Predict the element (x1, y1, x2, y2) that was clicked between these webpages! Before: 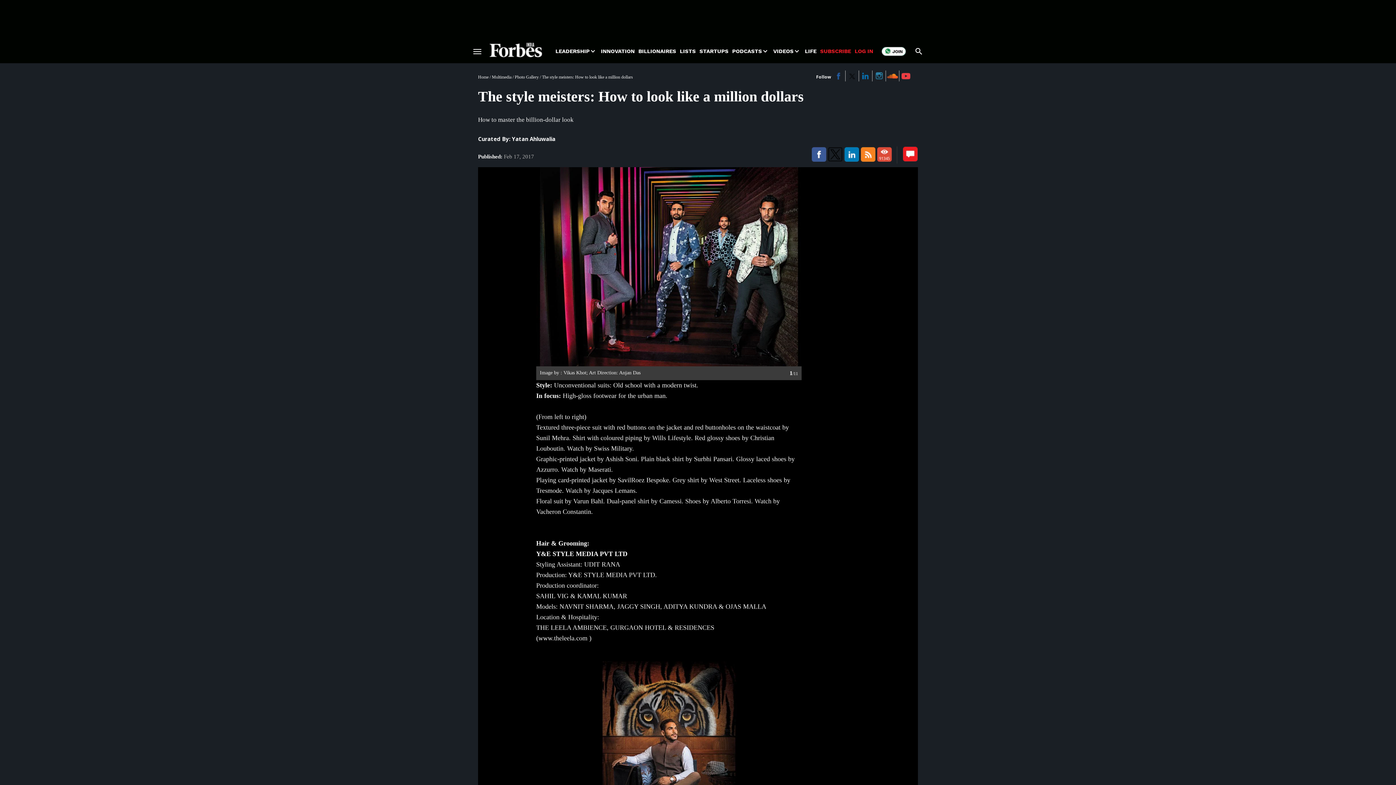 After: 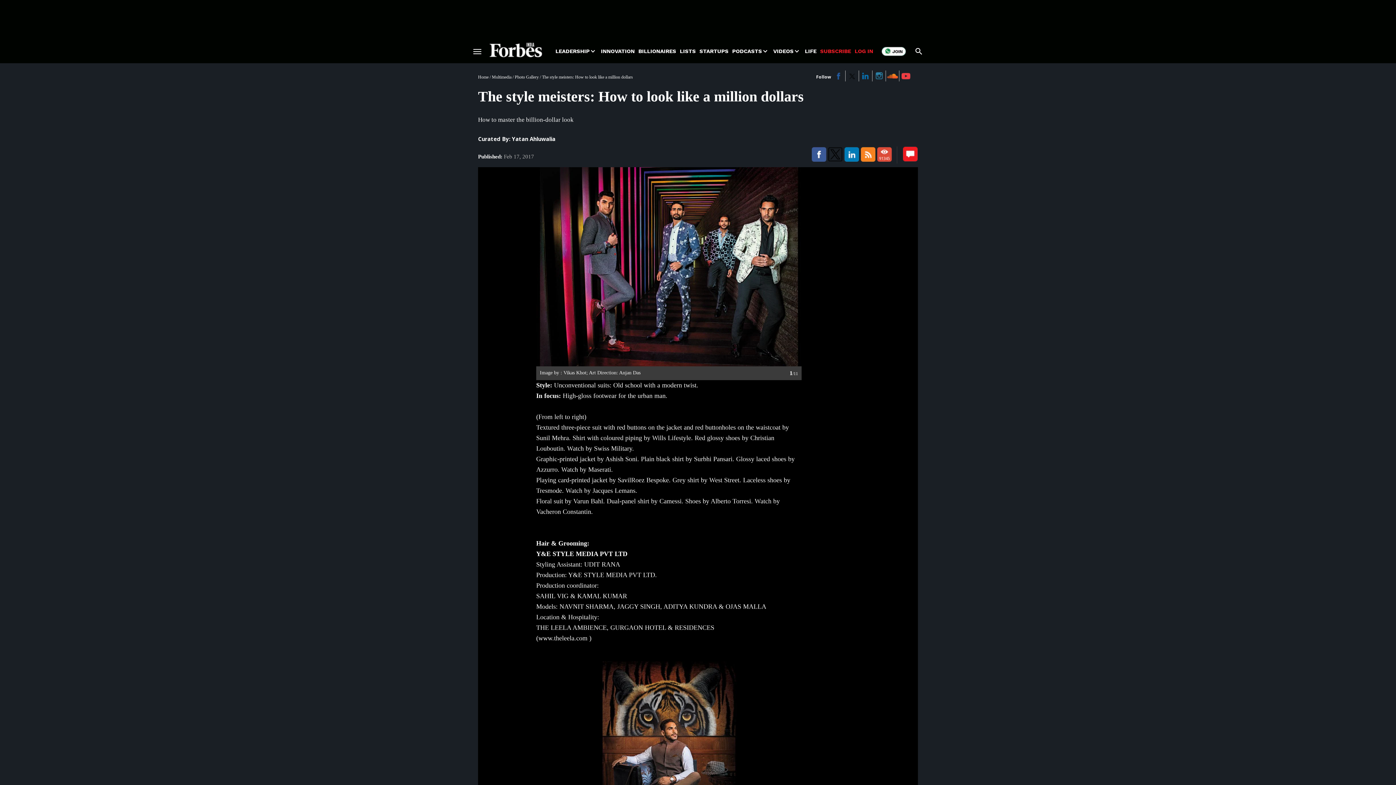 Action: bbox: (844, 146, 859, 161)